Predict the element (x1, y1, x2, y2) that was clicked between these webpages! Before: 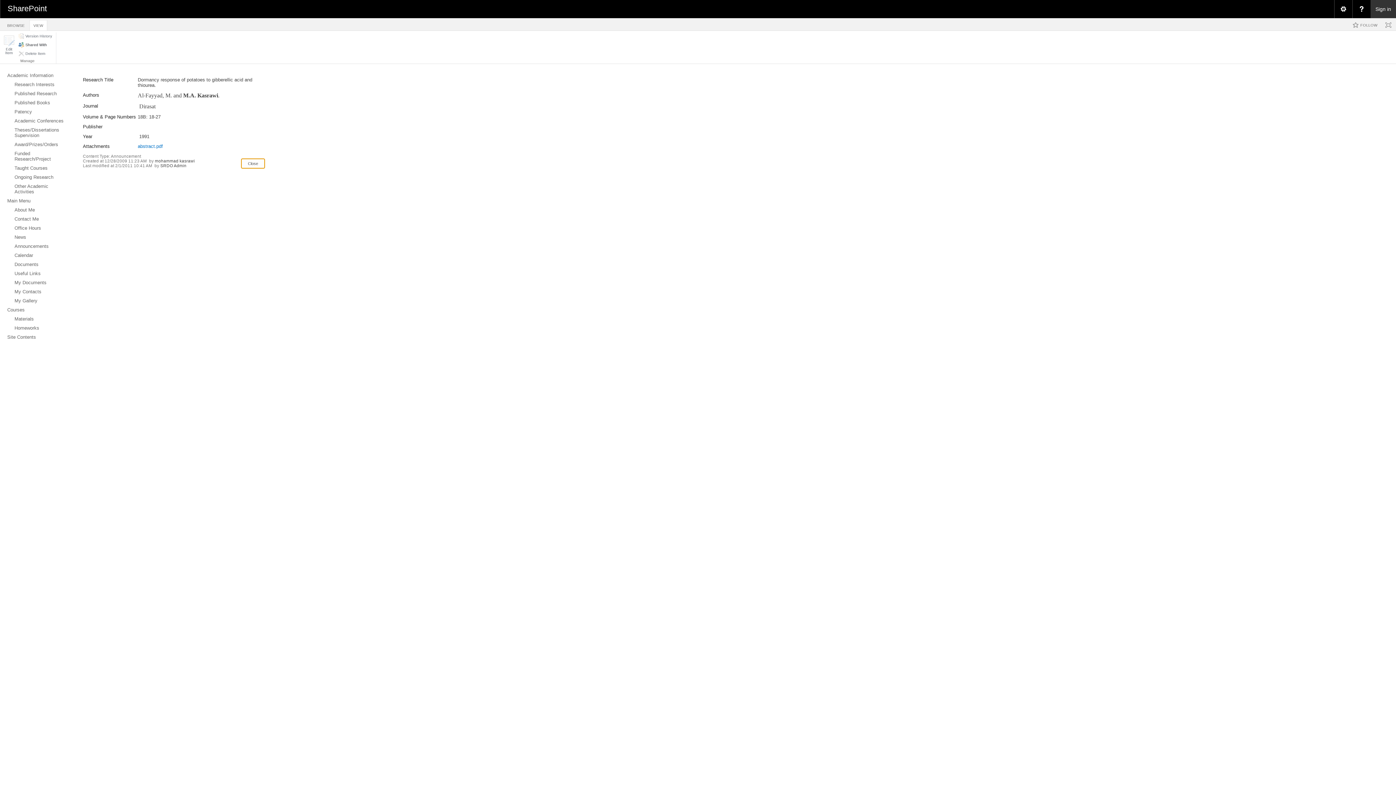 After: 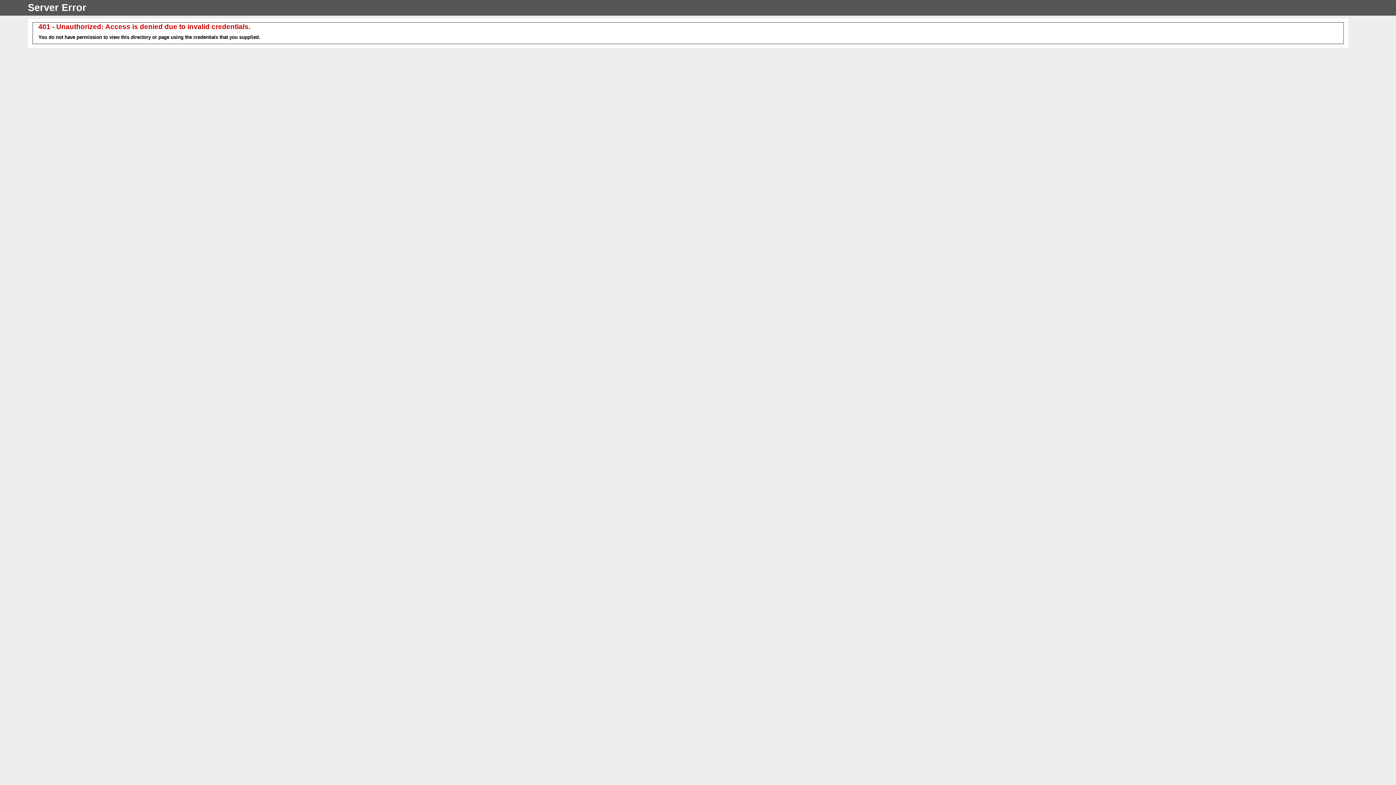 Action: label: Sign in bbox: (1370, 0, 1396, 18)